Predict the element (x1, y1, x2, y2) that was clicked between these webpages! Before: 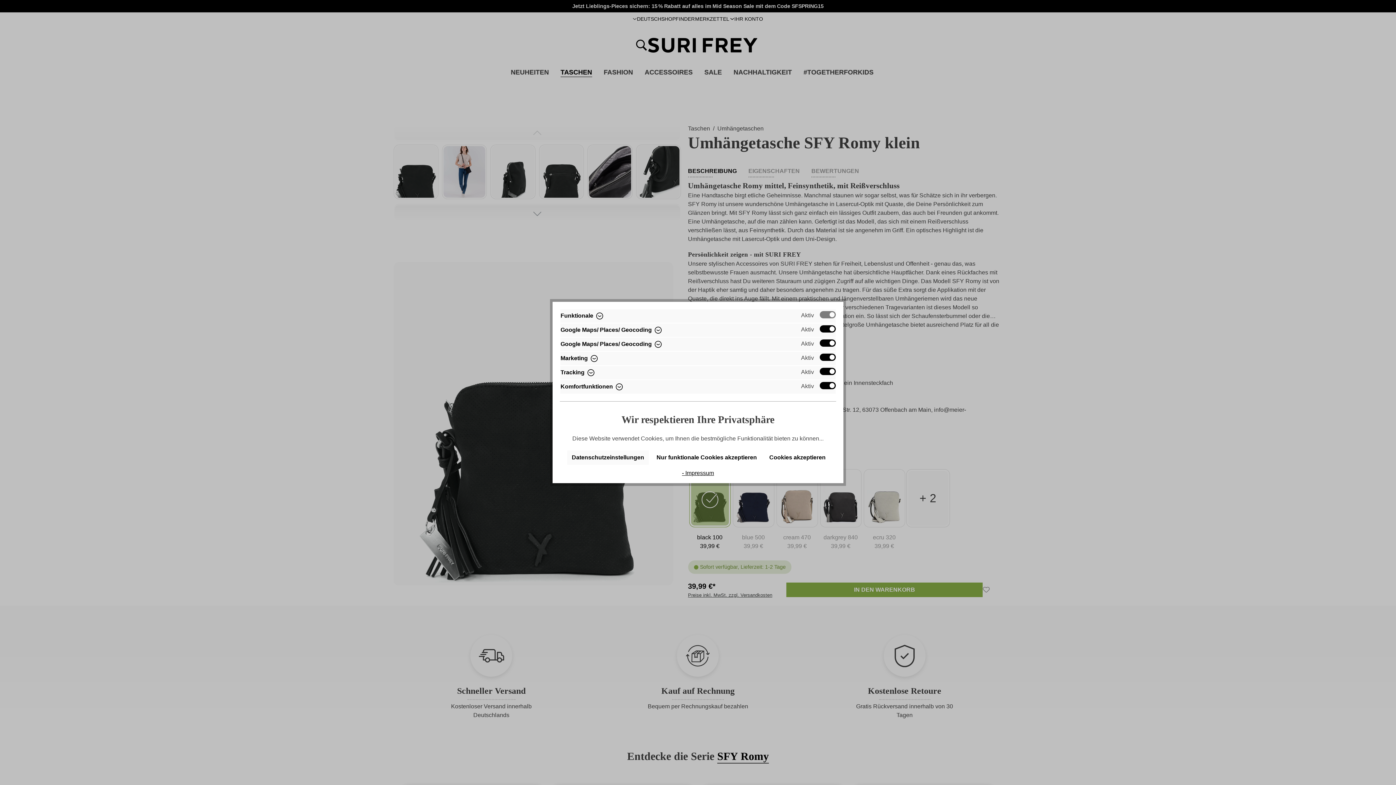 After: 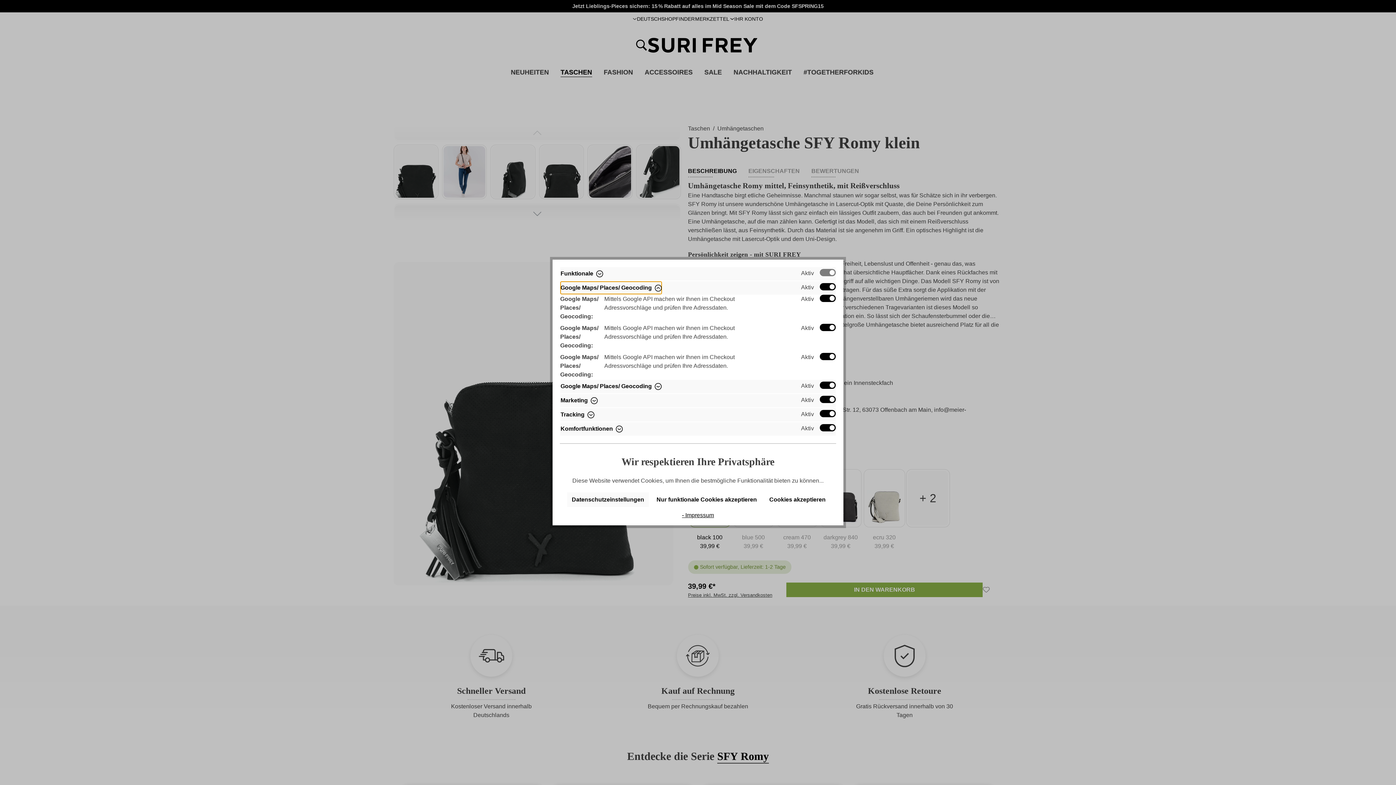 Action: label: Google Maps/ Places/ Geocoding  bbox: (560, 323, 662, 336)